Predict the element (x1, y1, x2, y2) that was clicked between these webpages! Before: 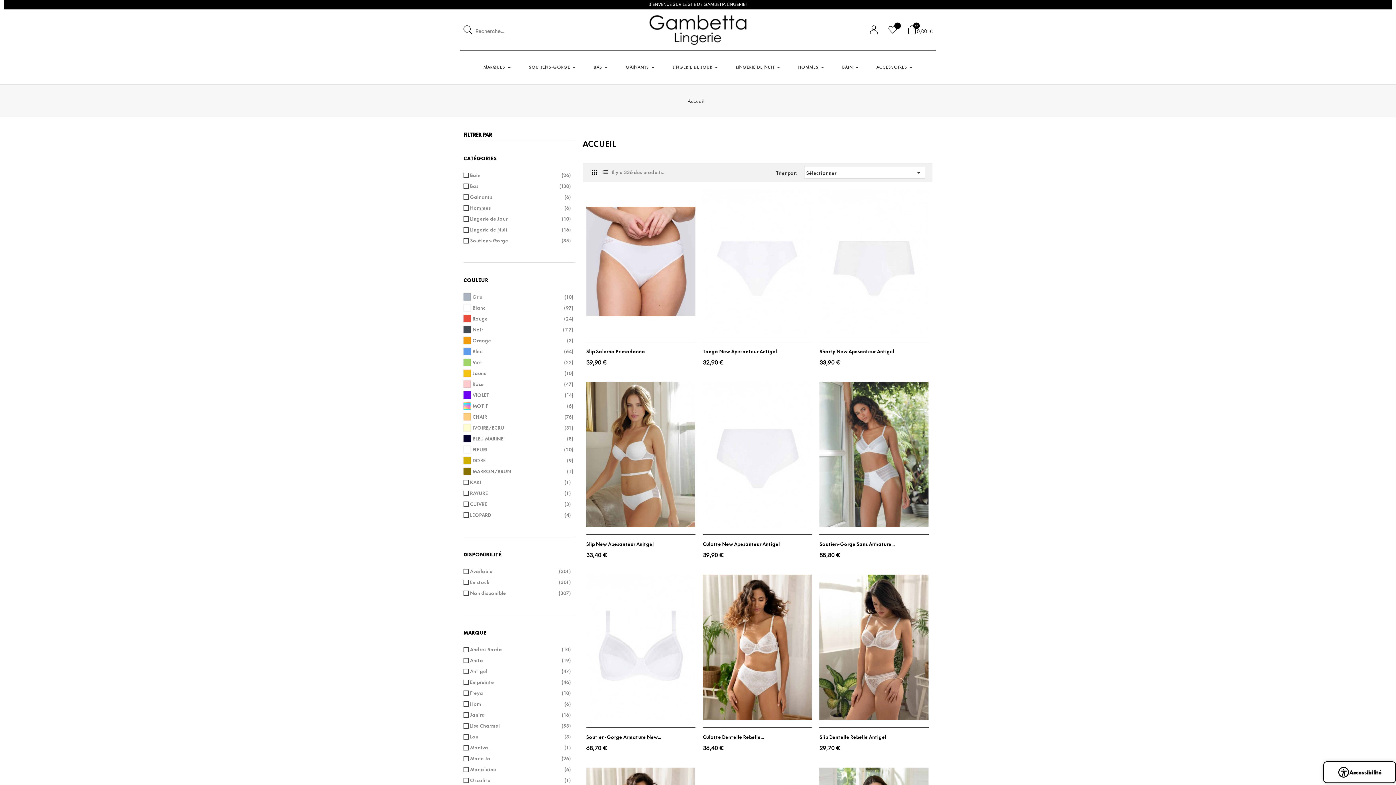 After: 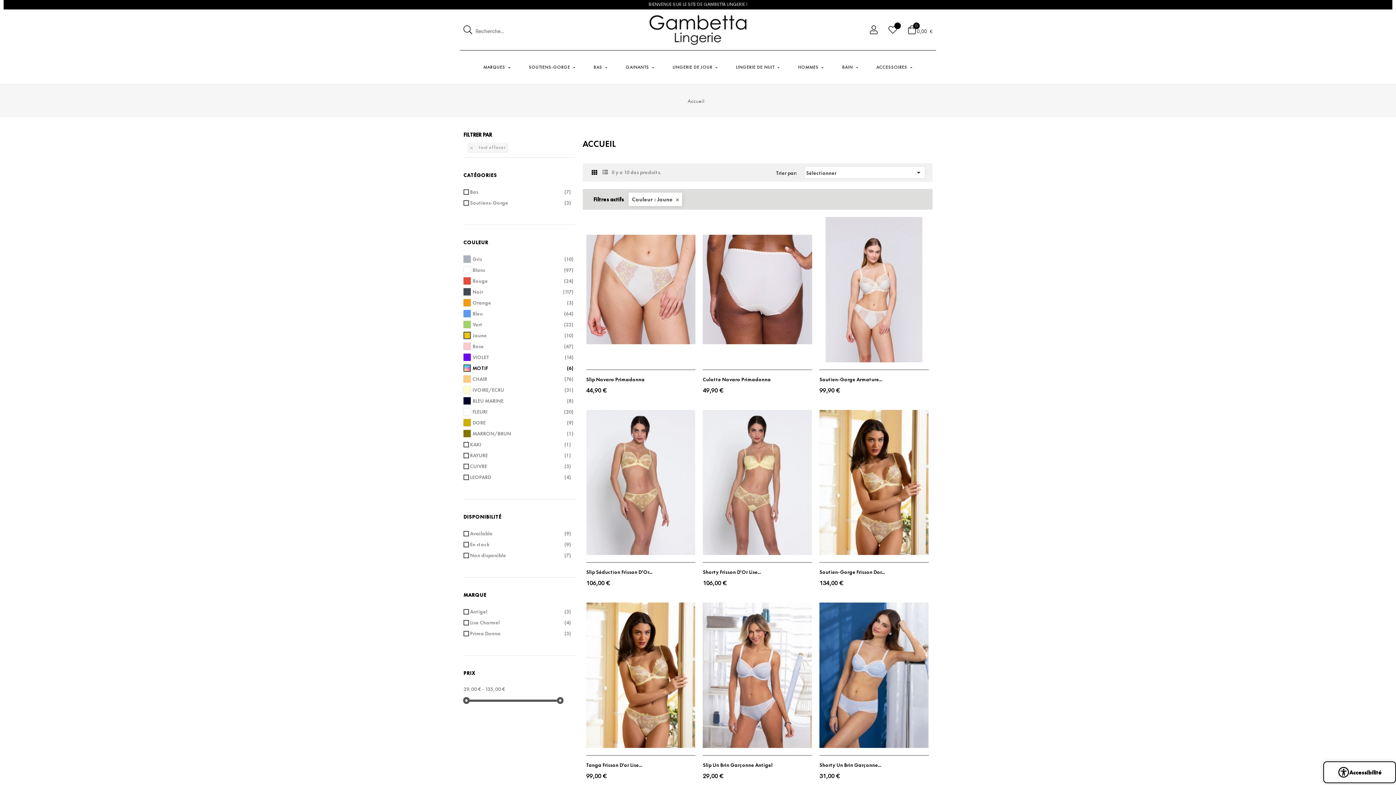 Action: label: Jaune
(10) bbox: (472, 368, 573, 378)